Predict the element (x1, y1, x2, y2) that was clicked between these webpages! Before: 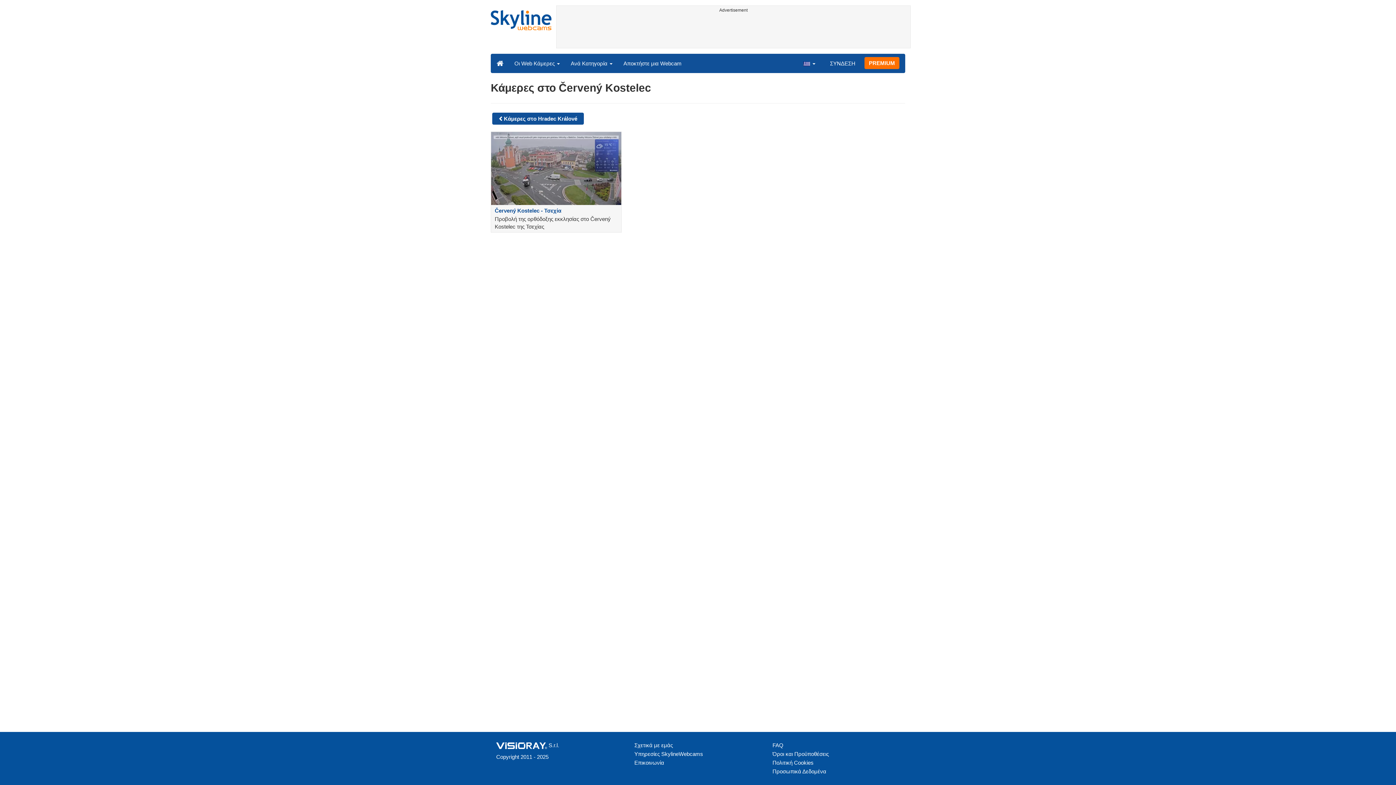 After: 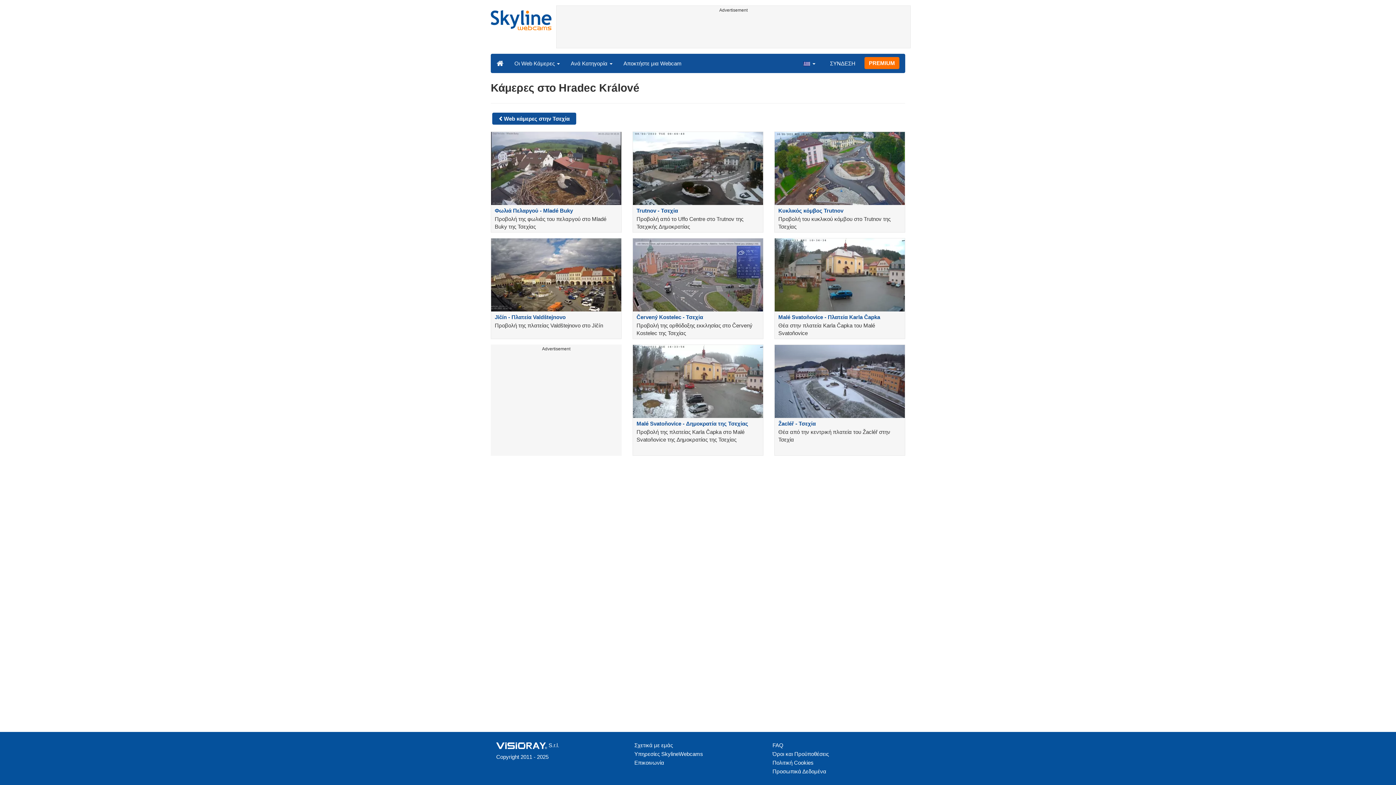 Action: label:  Κάμερες στο Hradec Králové bbox: (492, 112, 584, 124)